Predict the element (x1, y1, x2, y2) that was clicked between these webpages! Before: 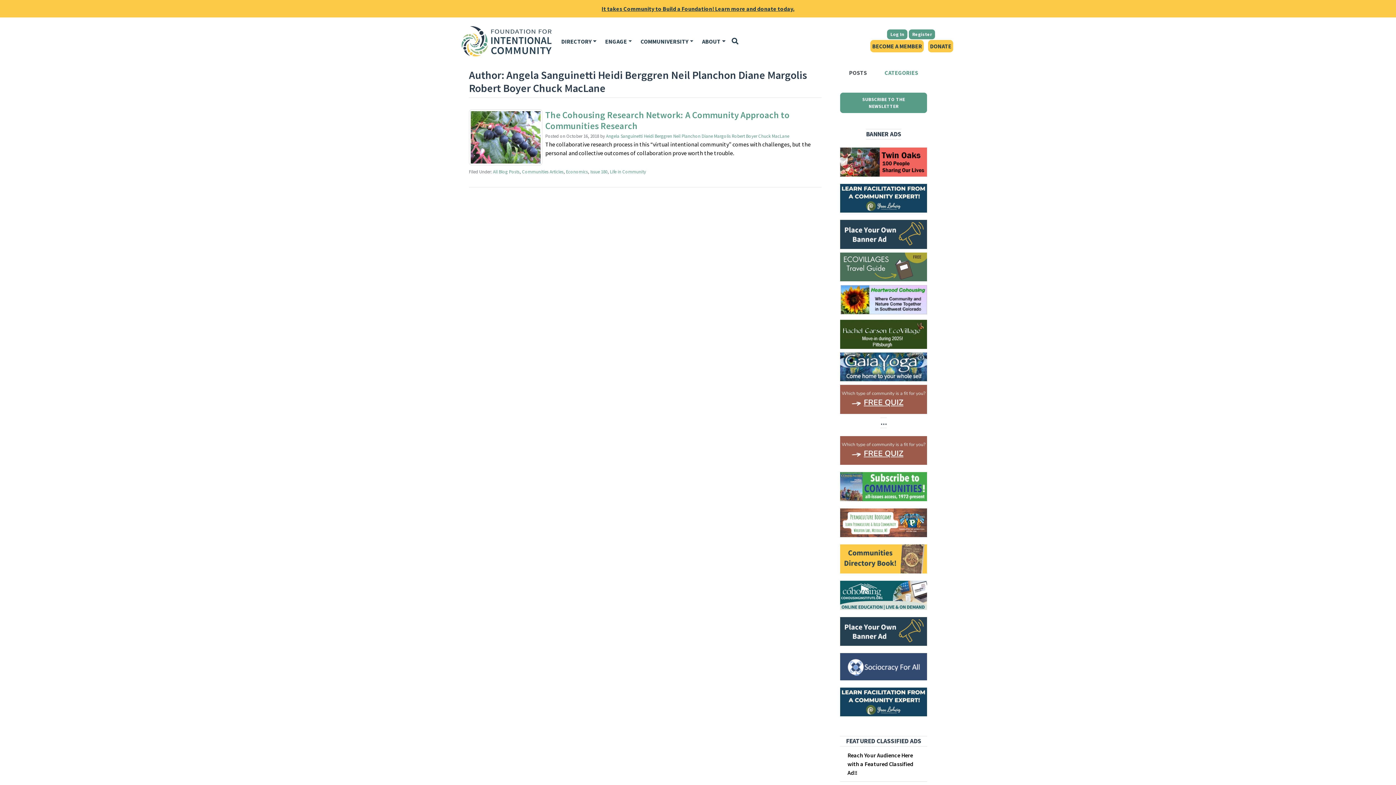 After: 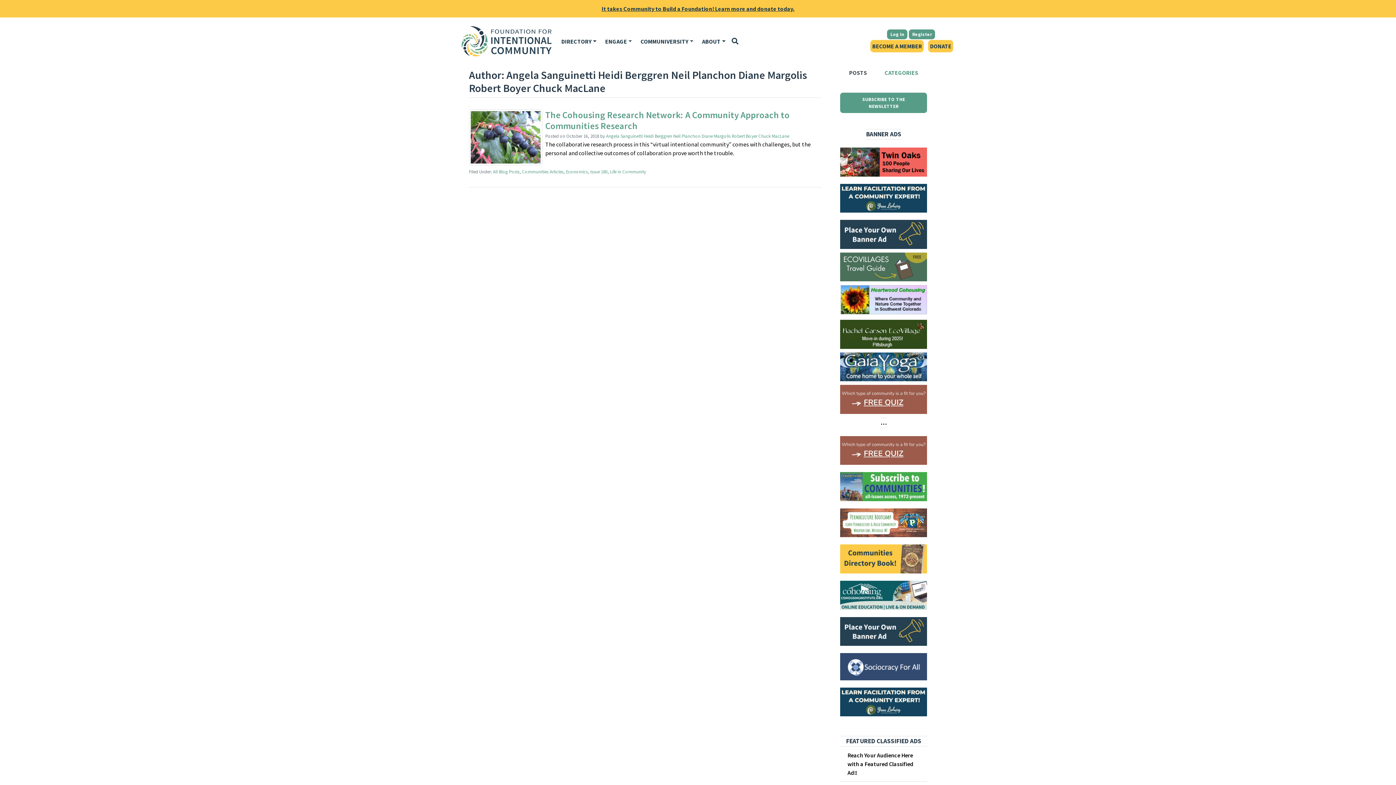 Action: label: Rachel Carson EcoVillage bbox: (840, 330, 927, 337)